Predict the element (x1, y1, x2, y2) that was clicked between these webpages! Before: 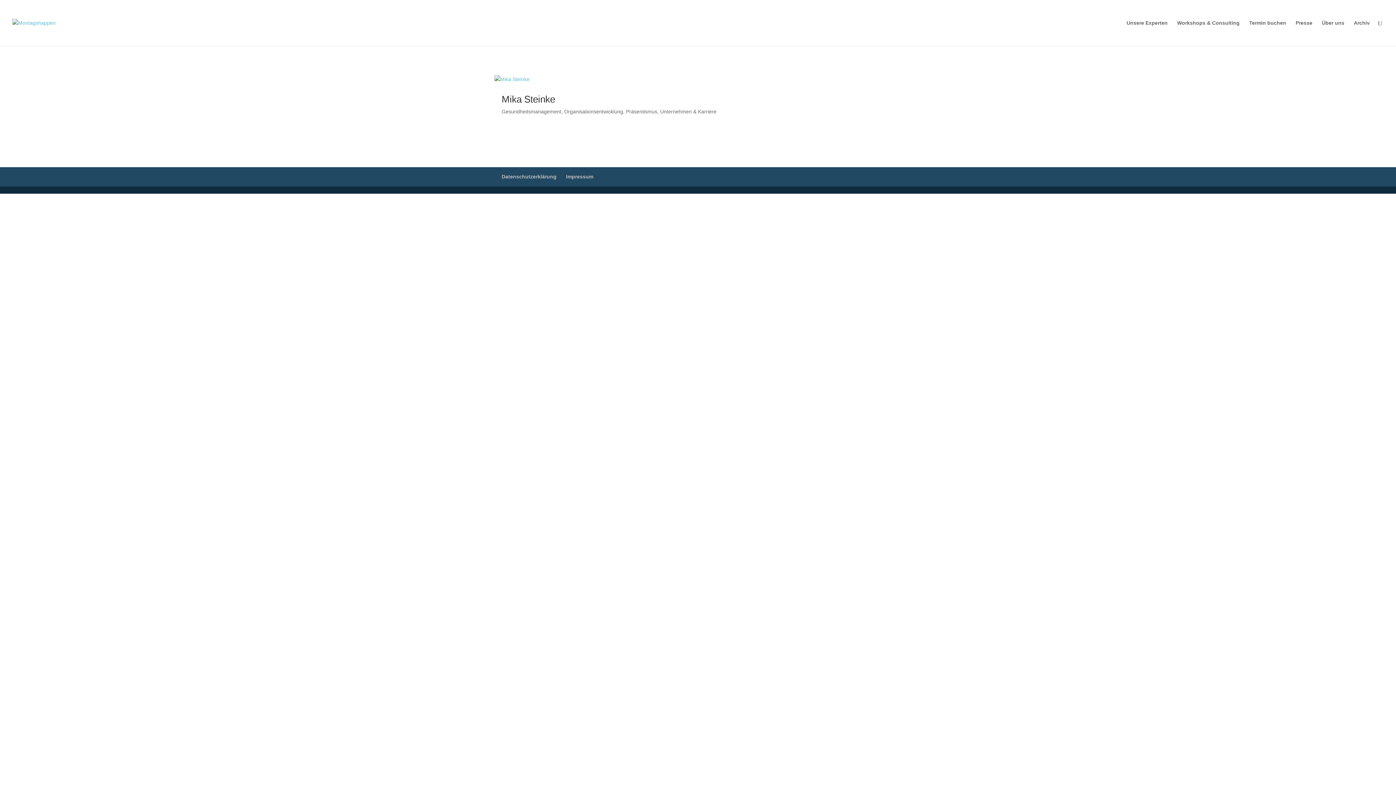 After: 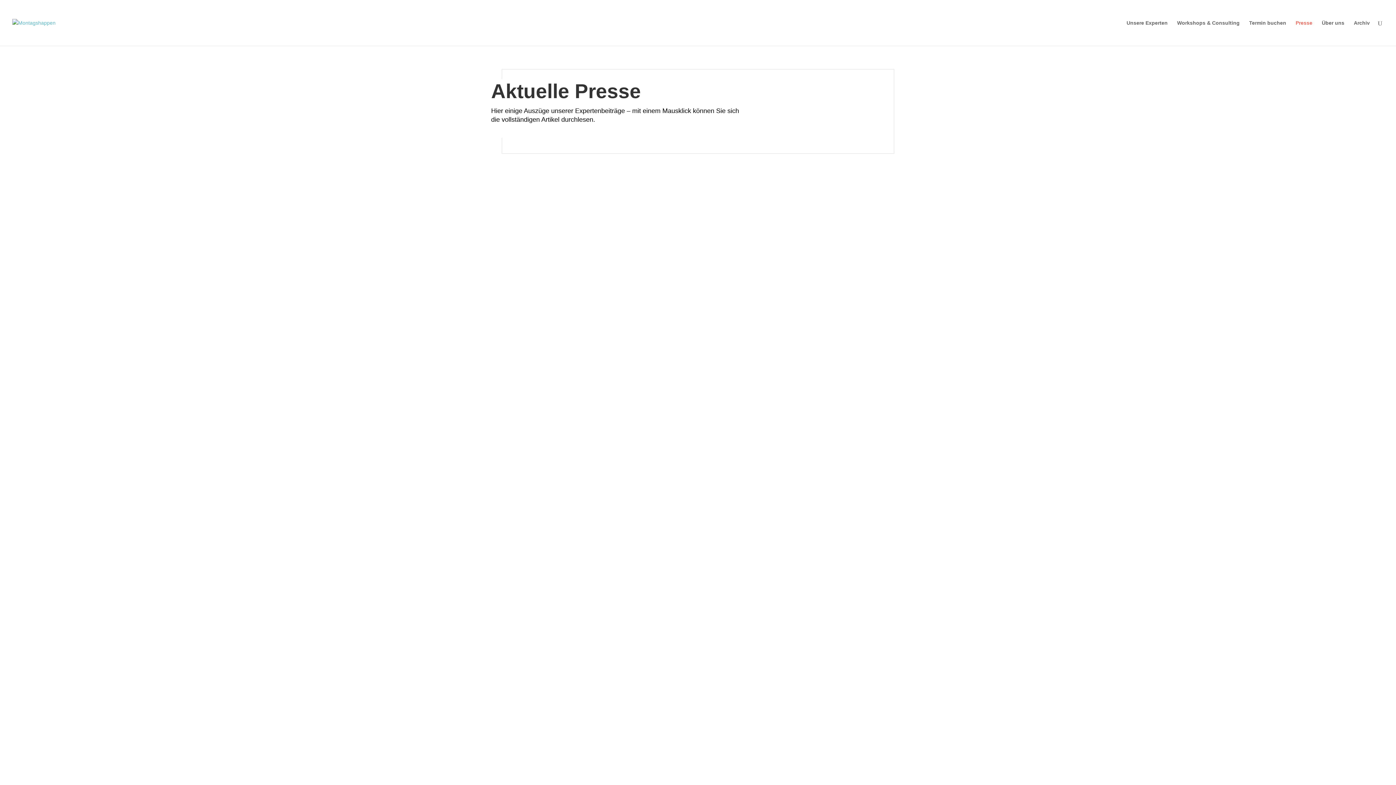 Action: bbox: (1296, 20, 1312, 45) label: Presse